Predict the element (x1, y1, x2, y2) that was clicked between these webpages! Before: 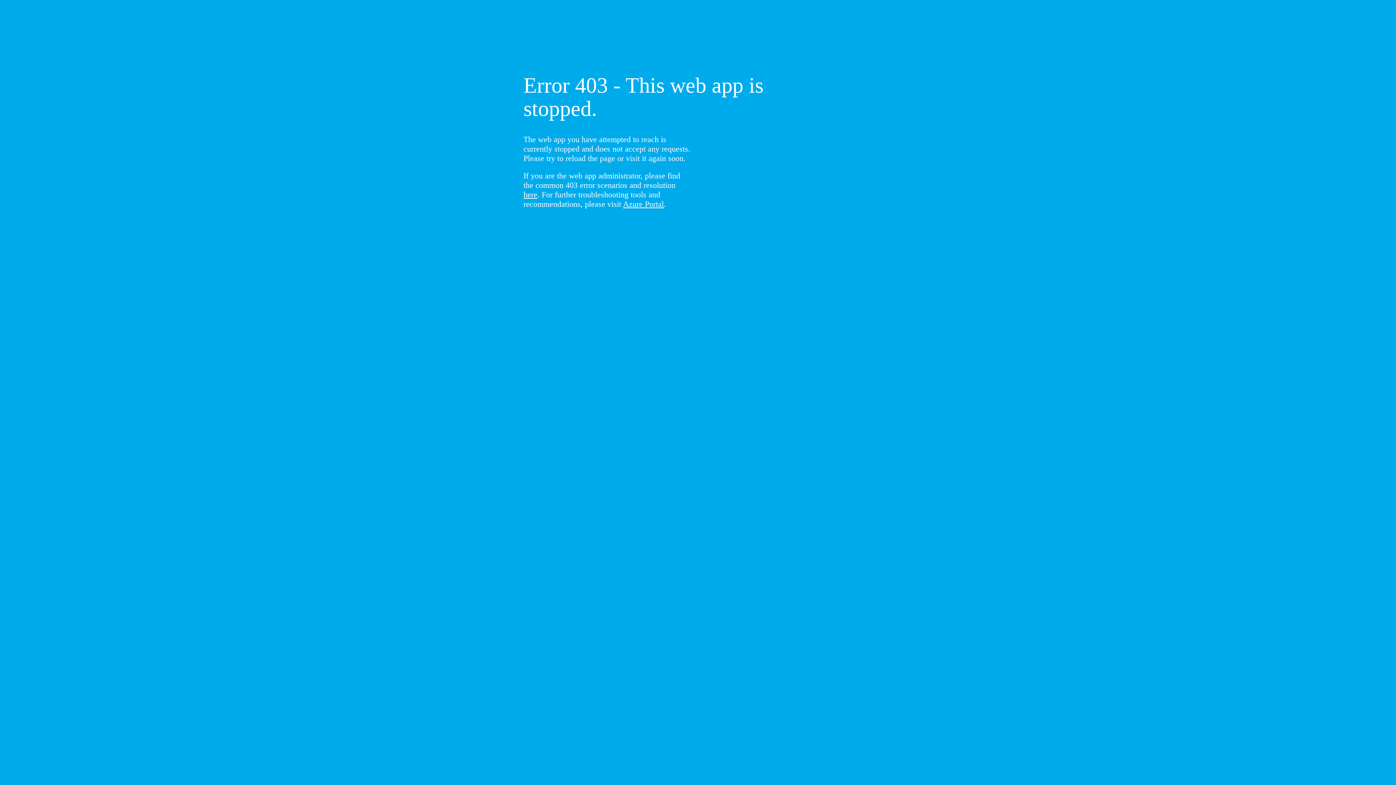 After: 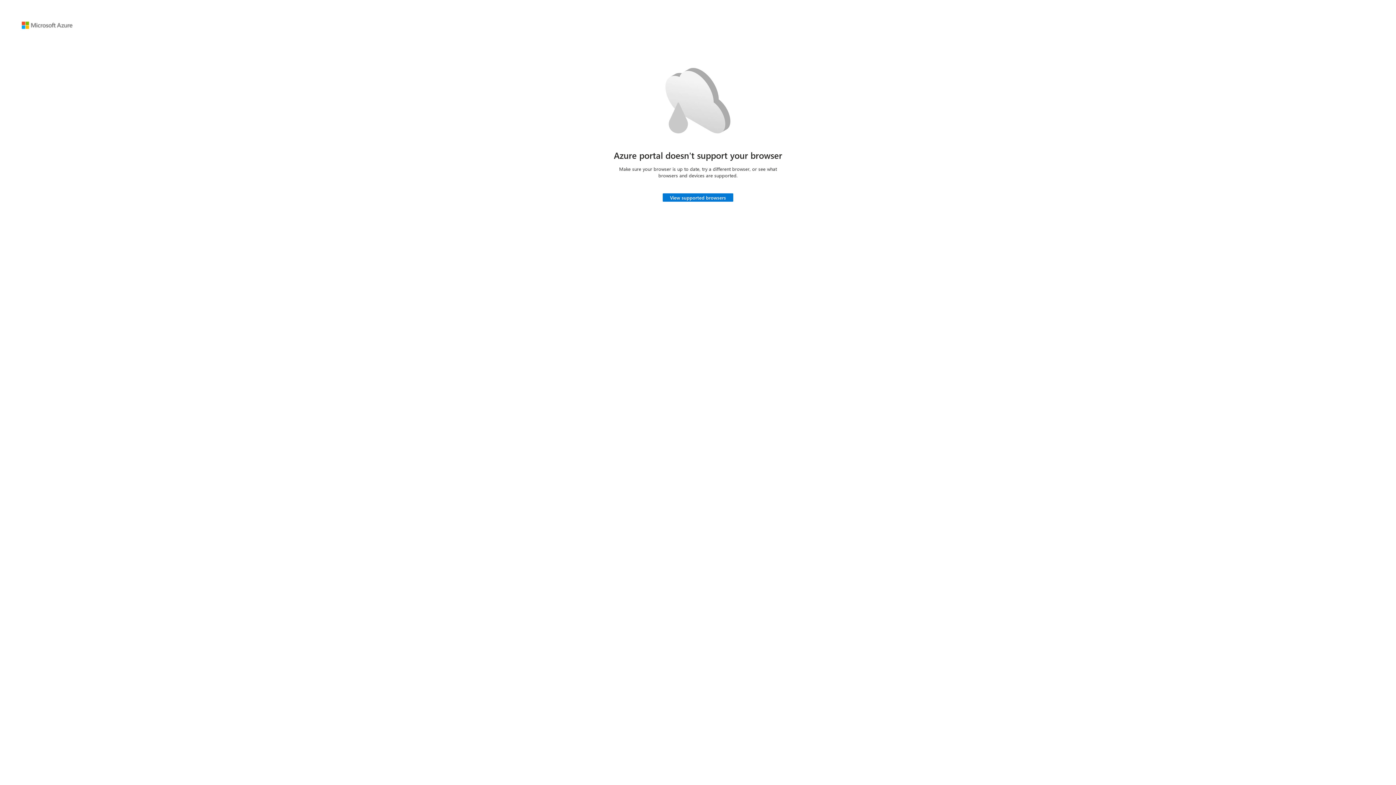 Action: bbox: (623, 199, 664, 208) label: Azure Portal